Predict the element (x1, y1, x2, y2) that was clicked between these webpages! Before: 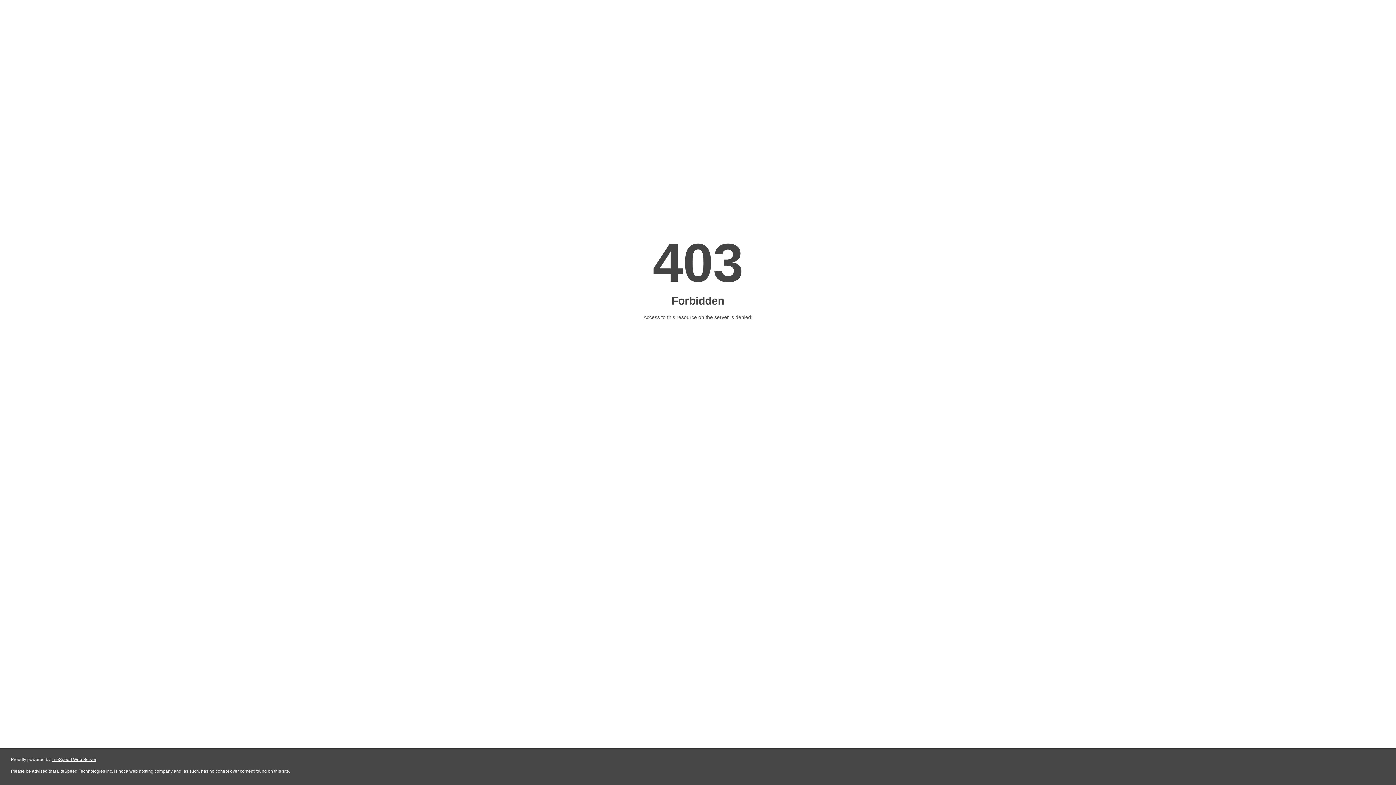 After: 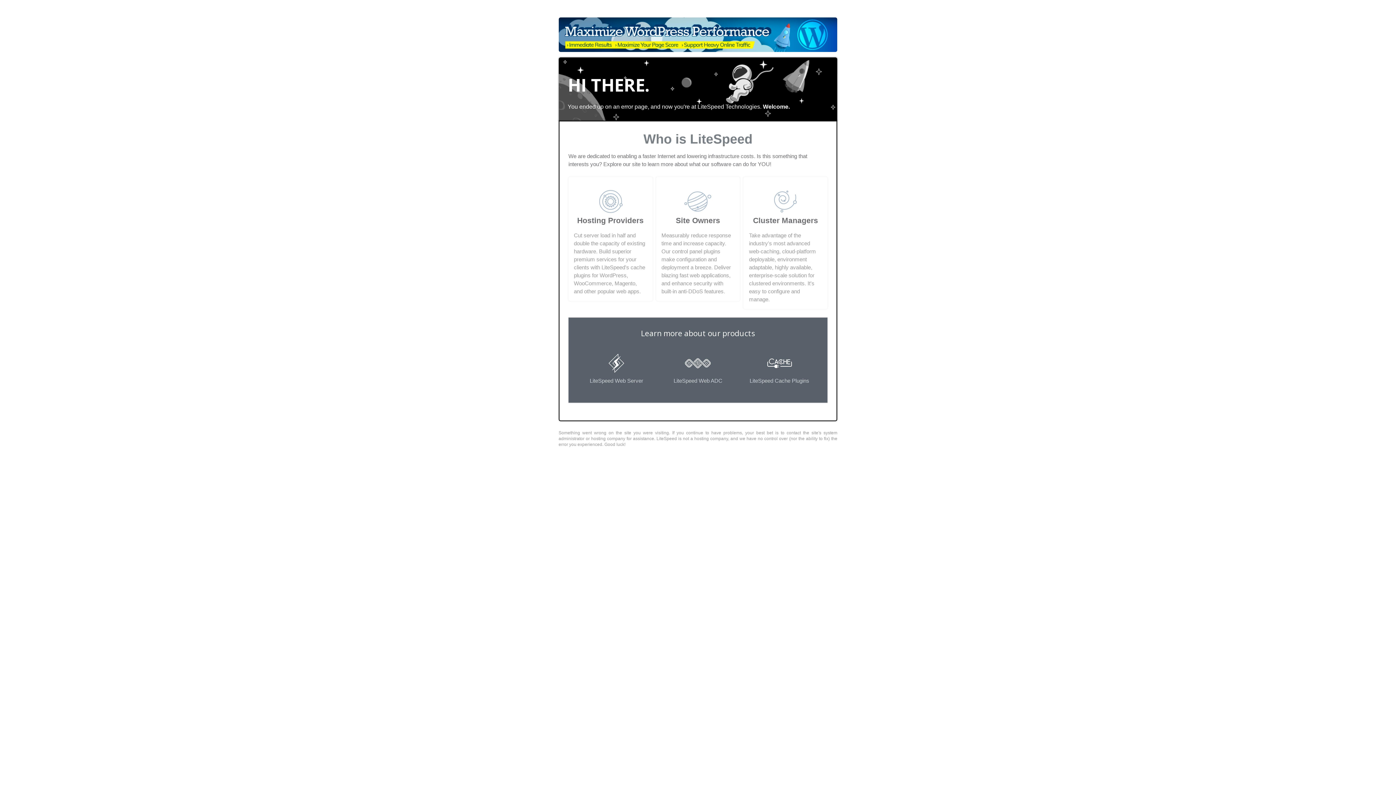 Action: label: LiteSpeed Web Server bbox: (51, 757, 96, 762)